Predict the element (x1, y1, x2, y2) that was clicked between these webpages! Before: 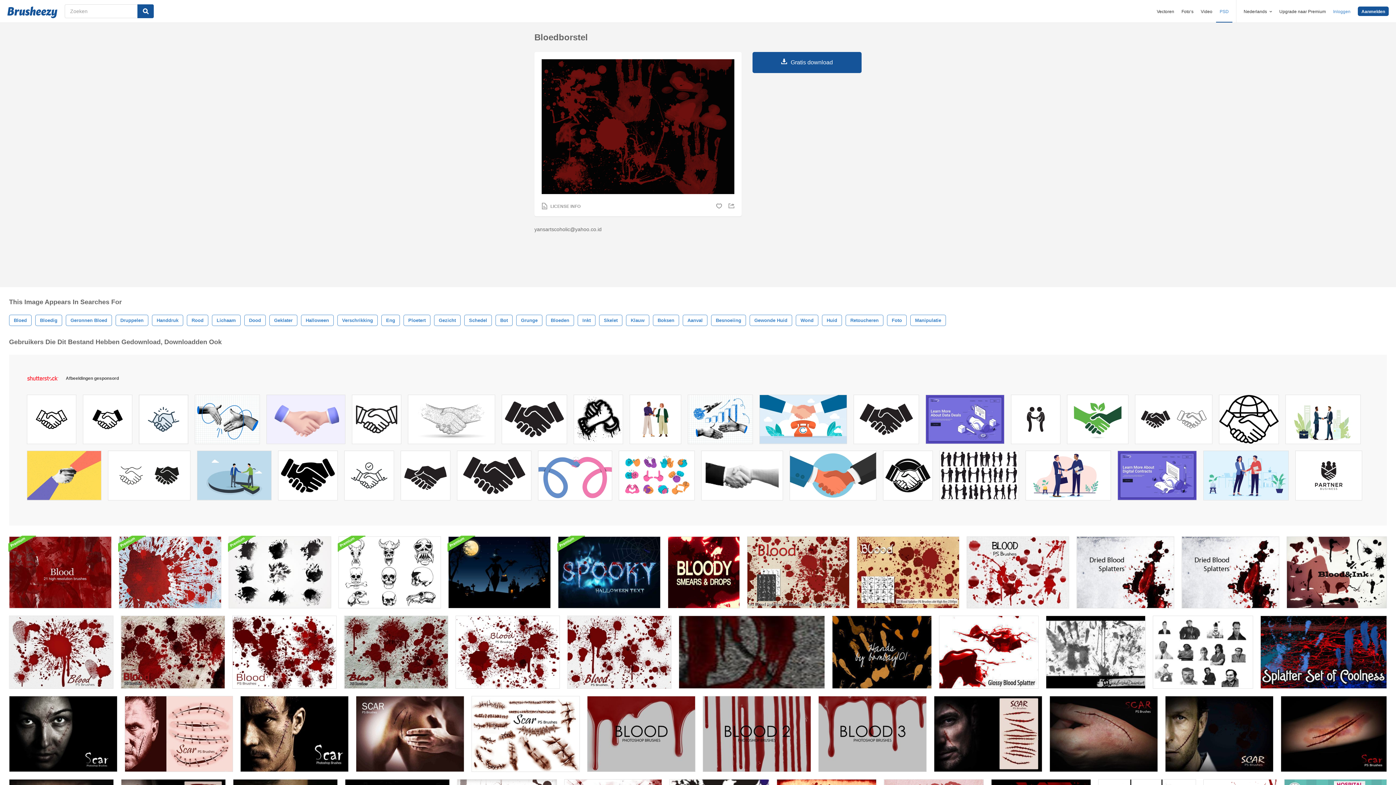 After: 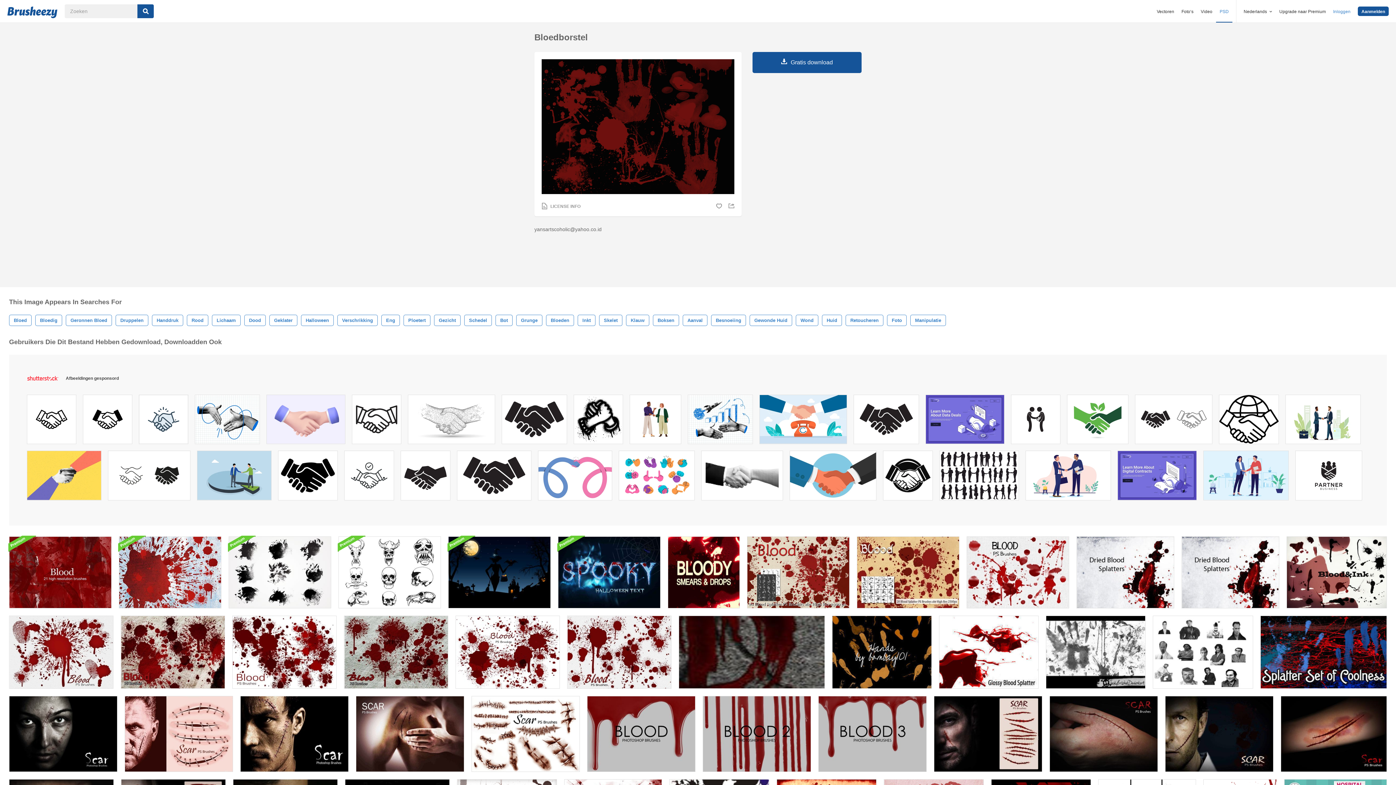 Action: bbox: (197, 451, 271, 504)